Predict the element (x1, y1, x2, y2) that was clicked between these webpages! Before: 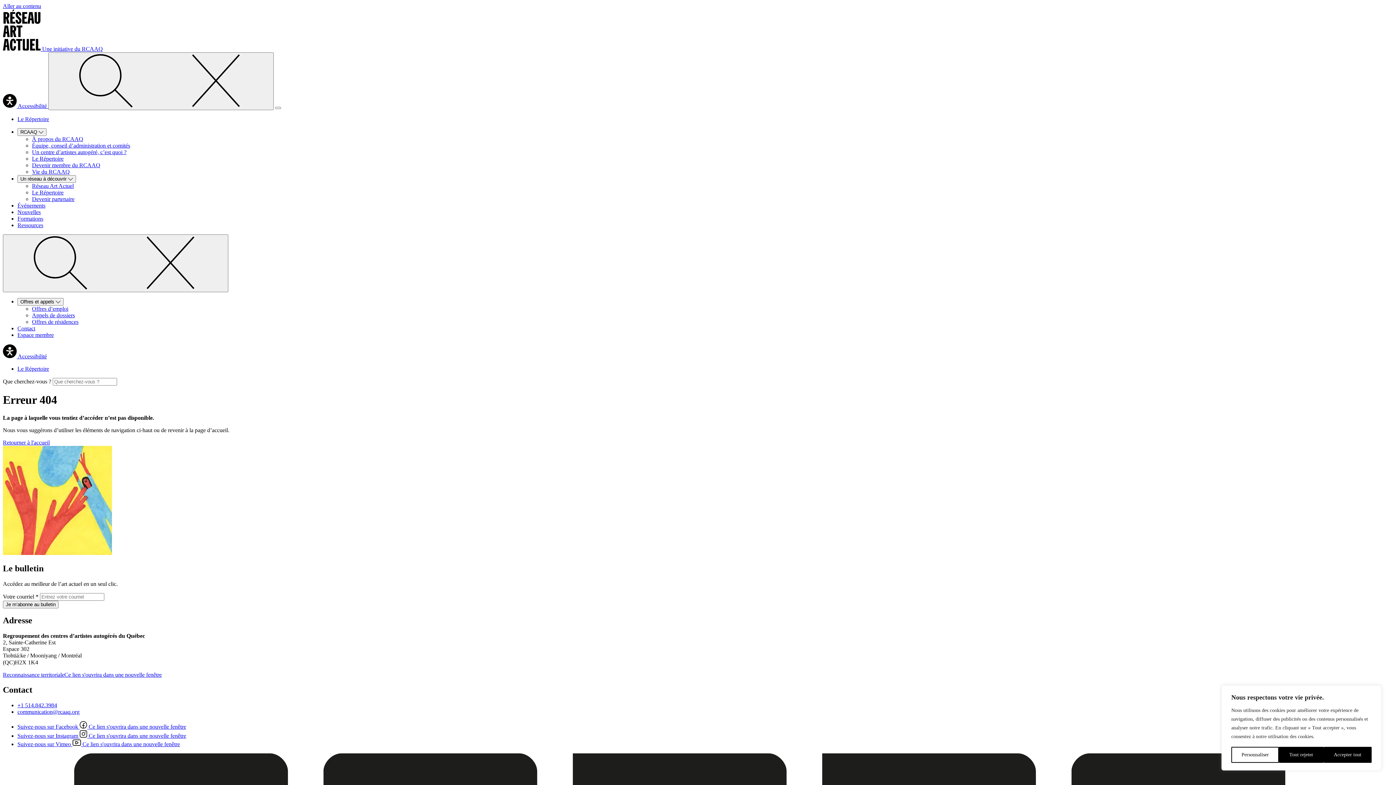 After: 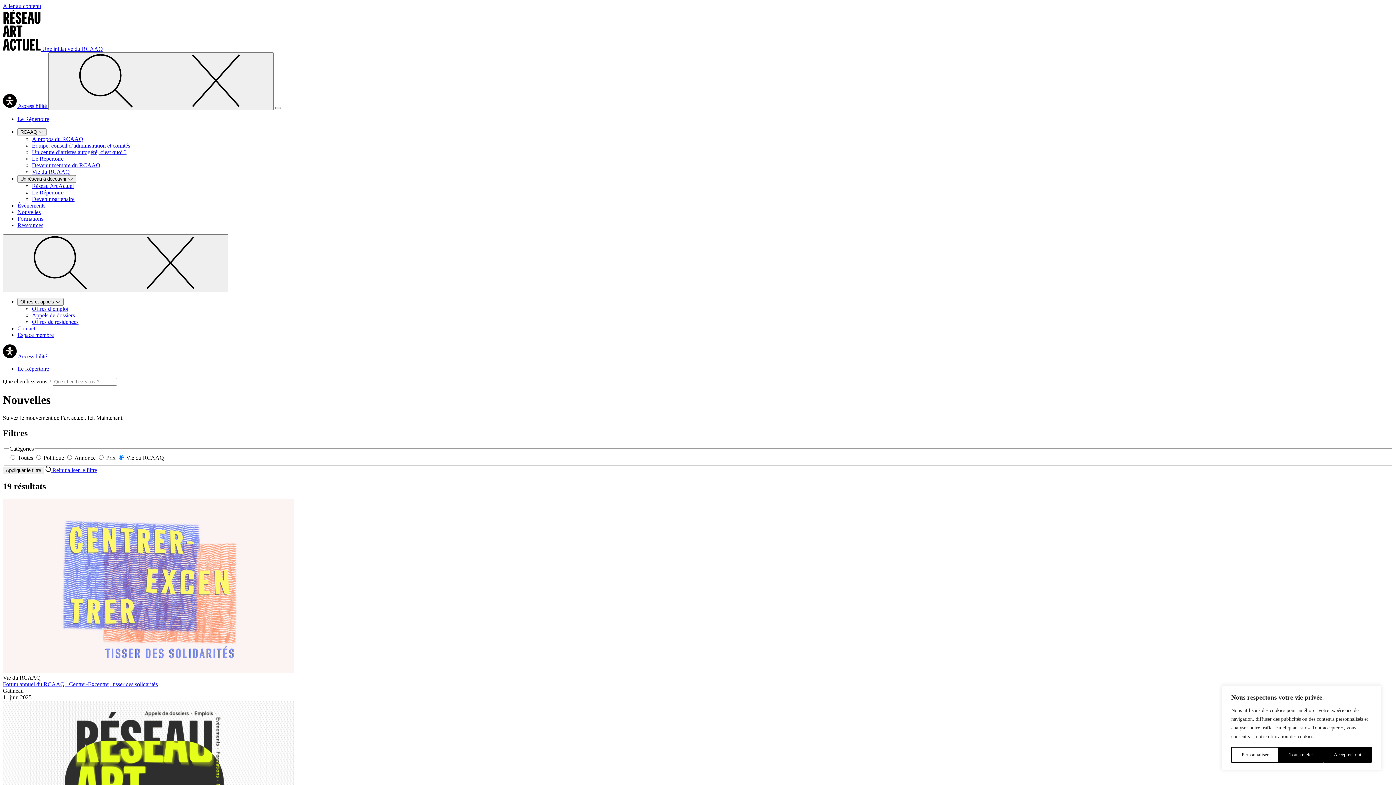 Action: label: Vie du RCAAQ bbox: (32, 168, 69, 174)